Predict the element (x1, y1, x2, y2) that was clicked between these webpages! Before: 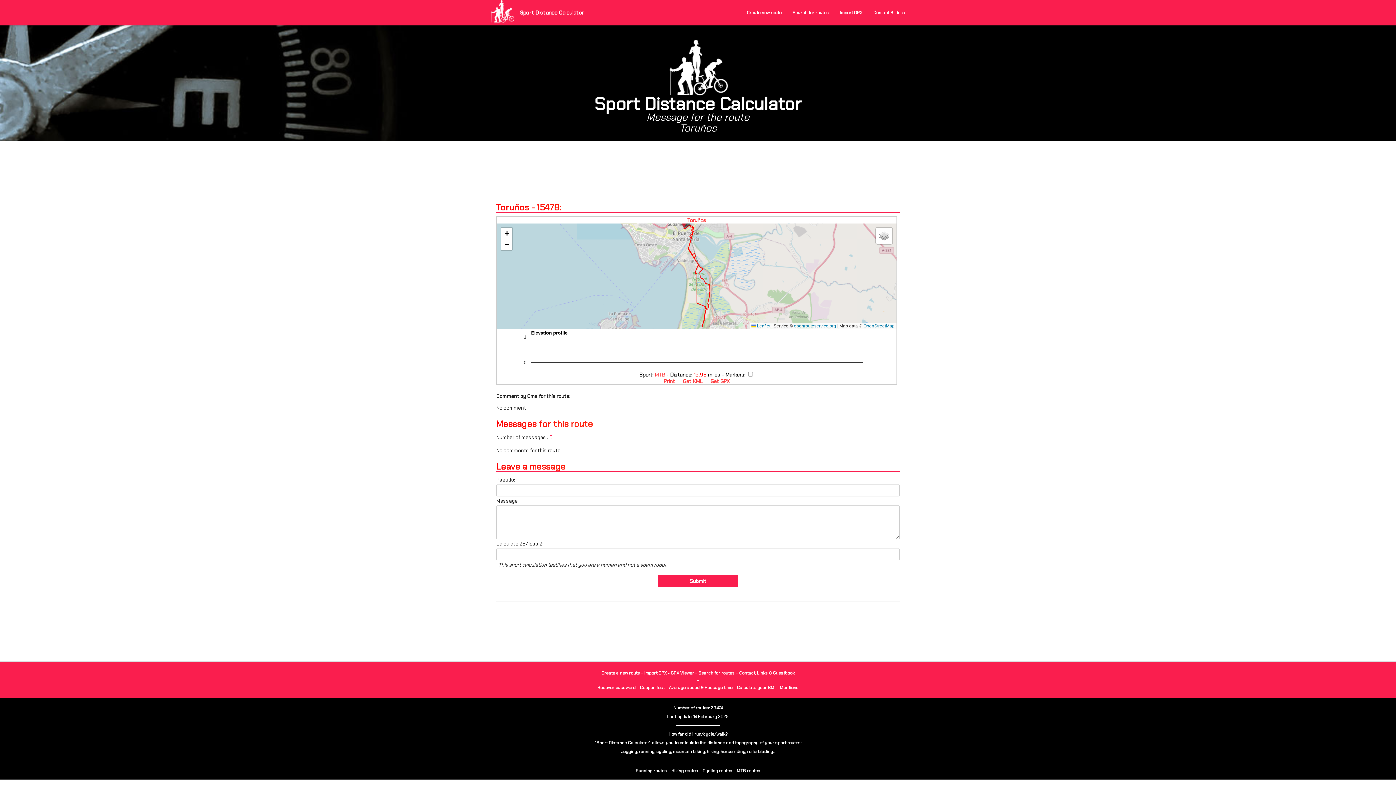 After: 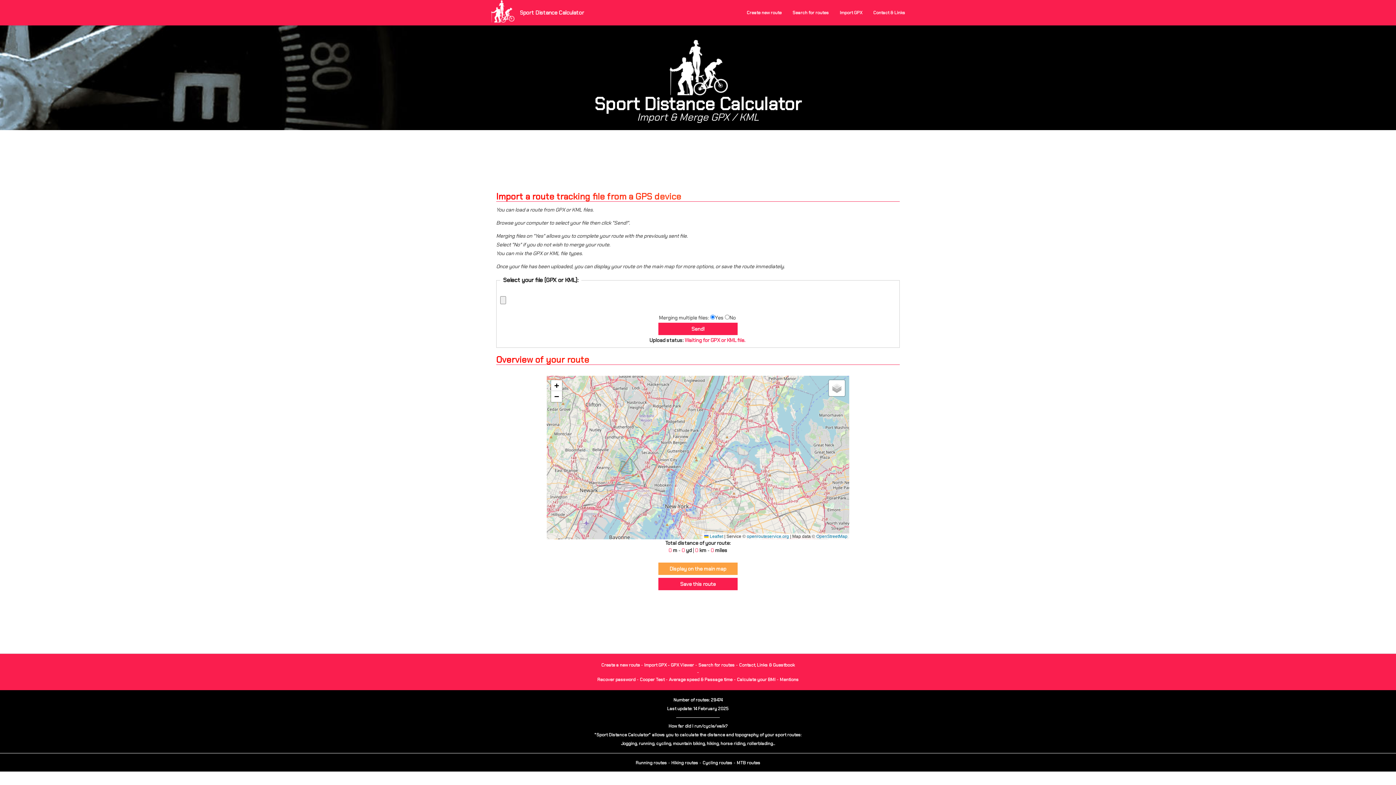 Action: label: Import GPX bbox: (834, 3, 868, 21)